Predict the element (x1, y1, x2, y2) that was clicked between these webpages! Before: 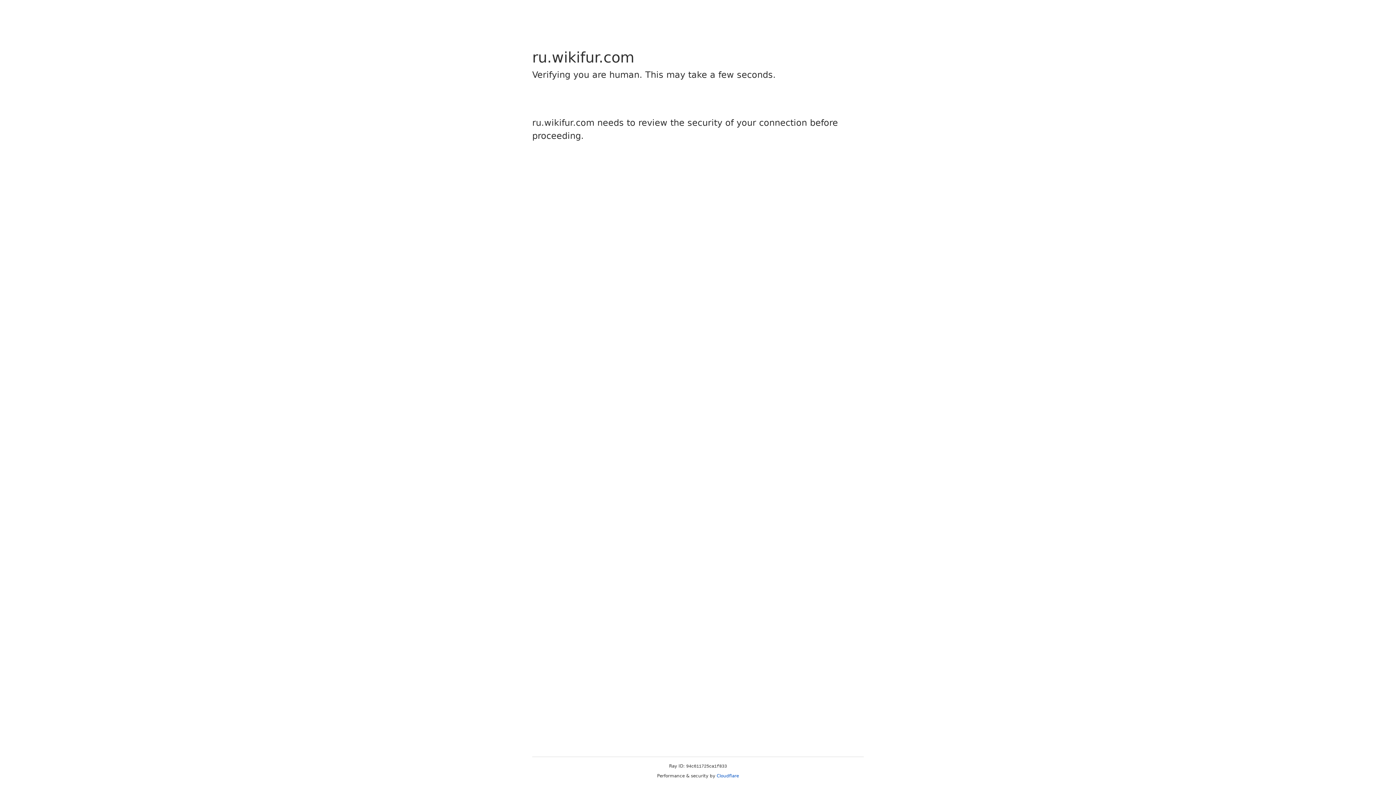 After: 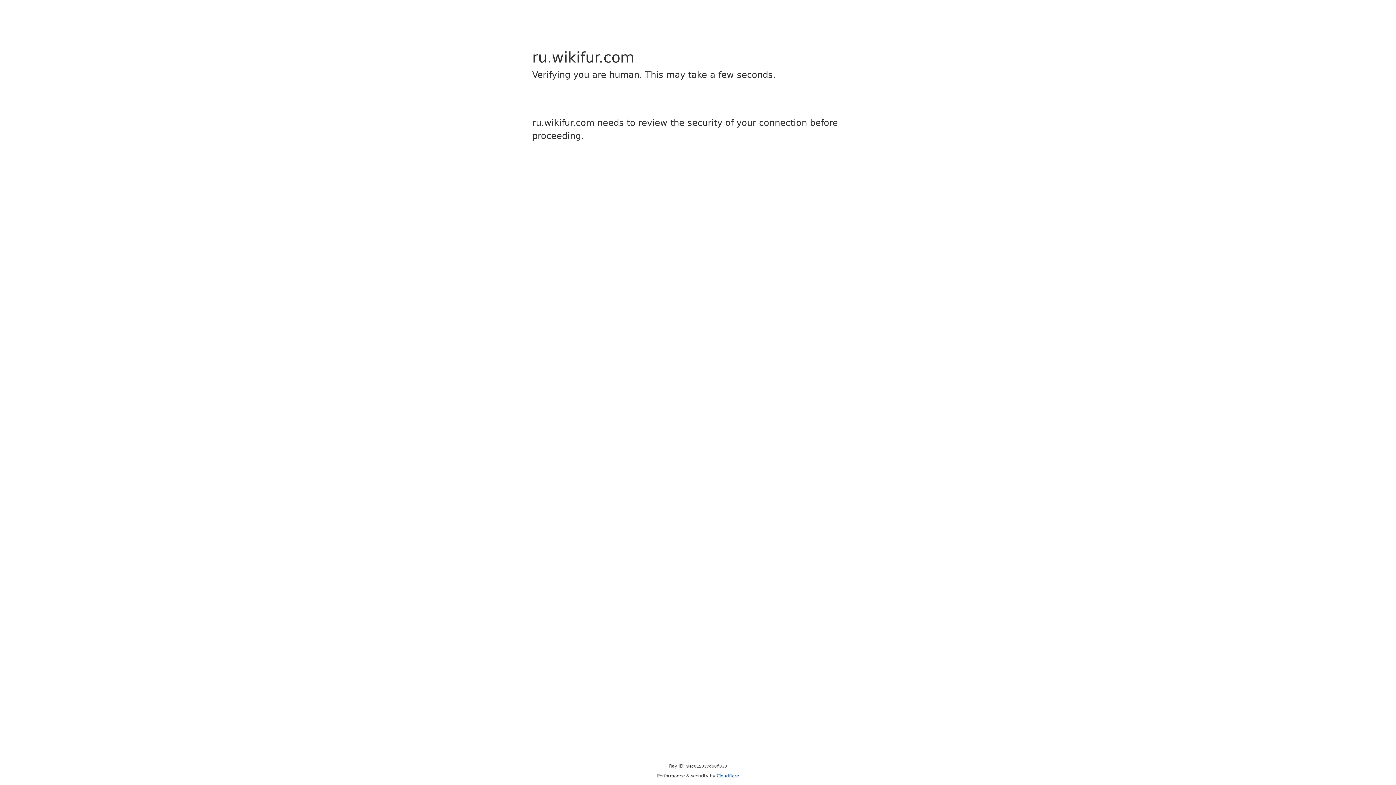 Action: label: Cloudflare bbox: (716, 773, 739, 778)